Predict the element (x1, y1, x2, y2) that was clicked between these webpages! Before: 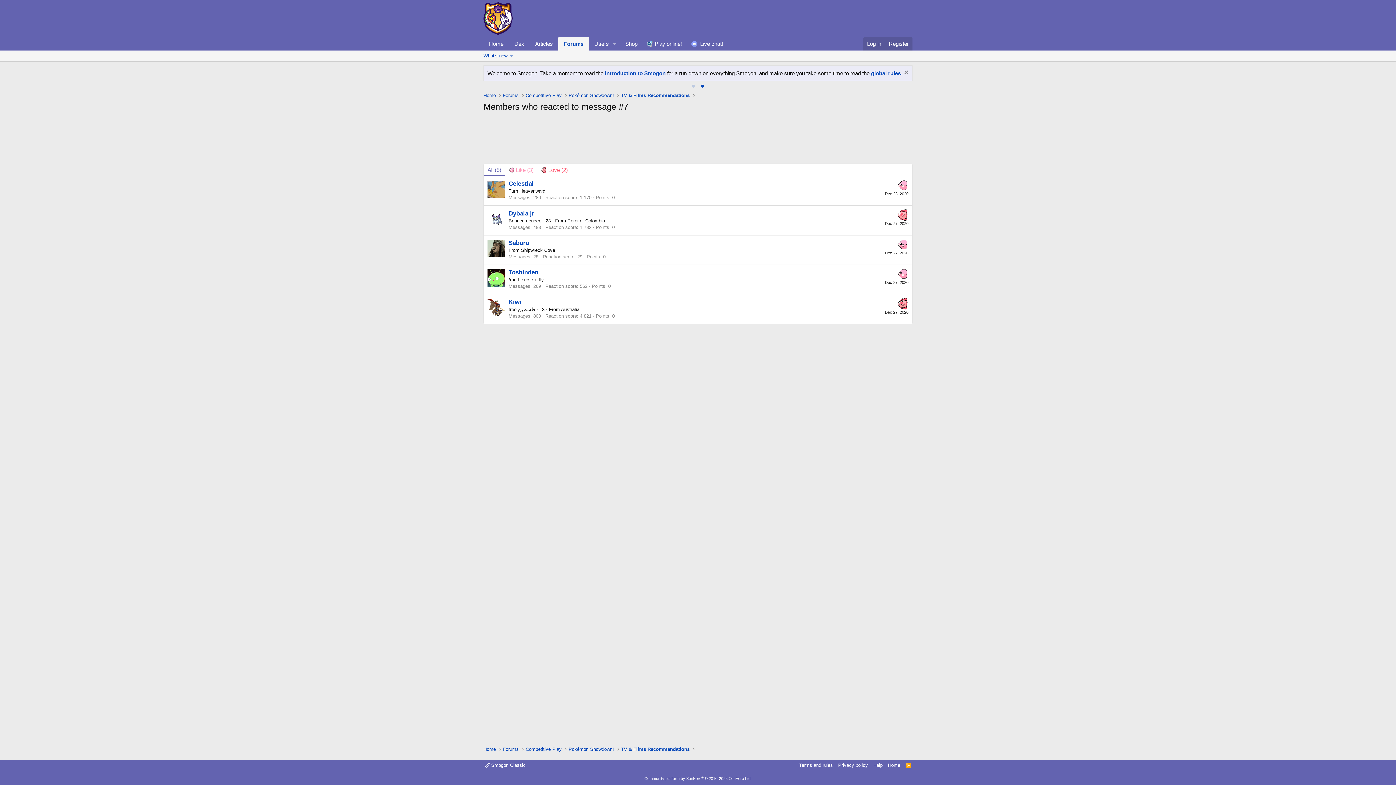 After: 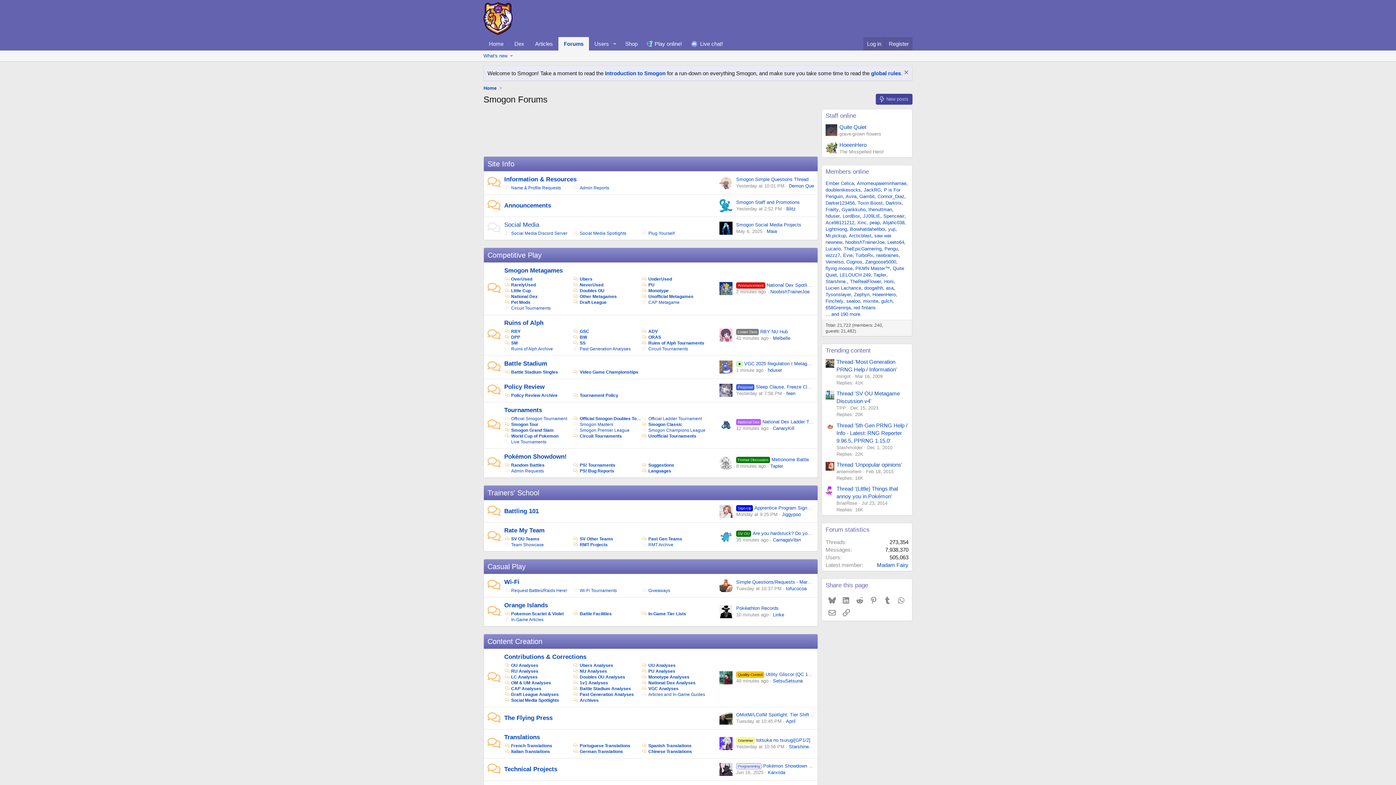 Action: label: Forums bbox: (501, 91, 520, 99)